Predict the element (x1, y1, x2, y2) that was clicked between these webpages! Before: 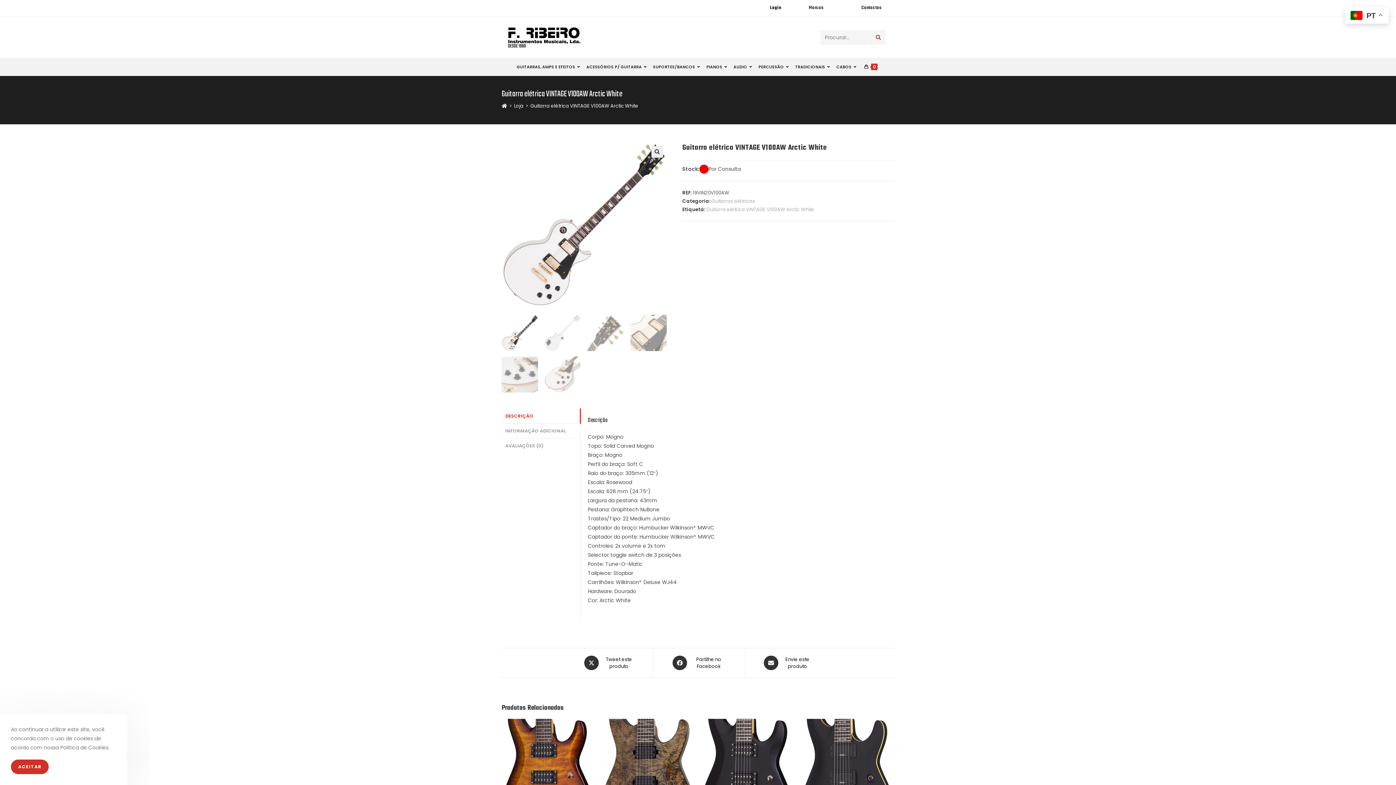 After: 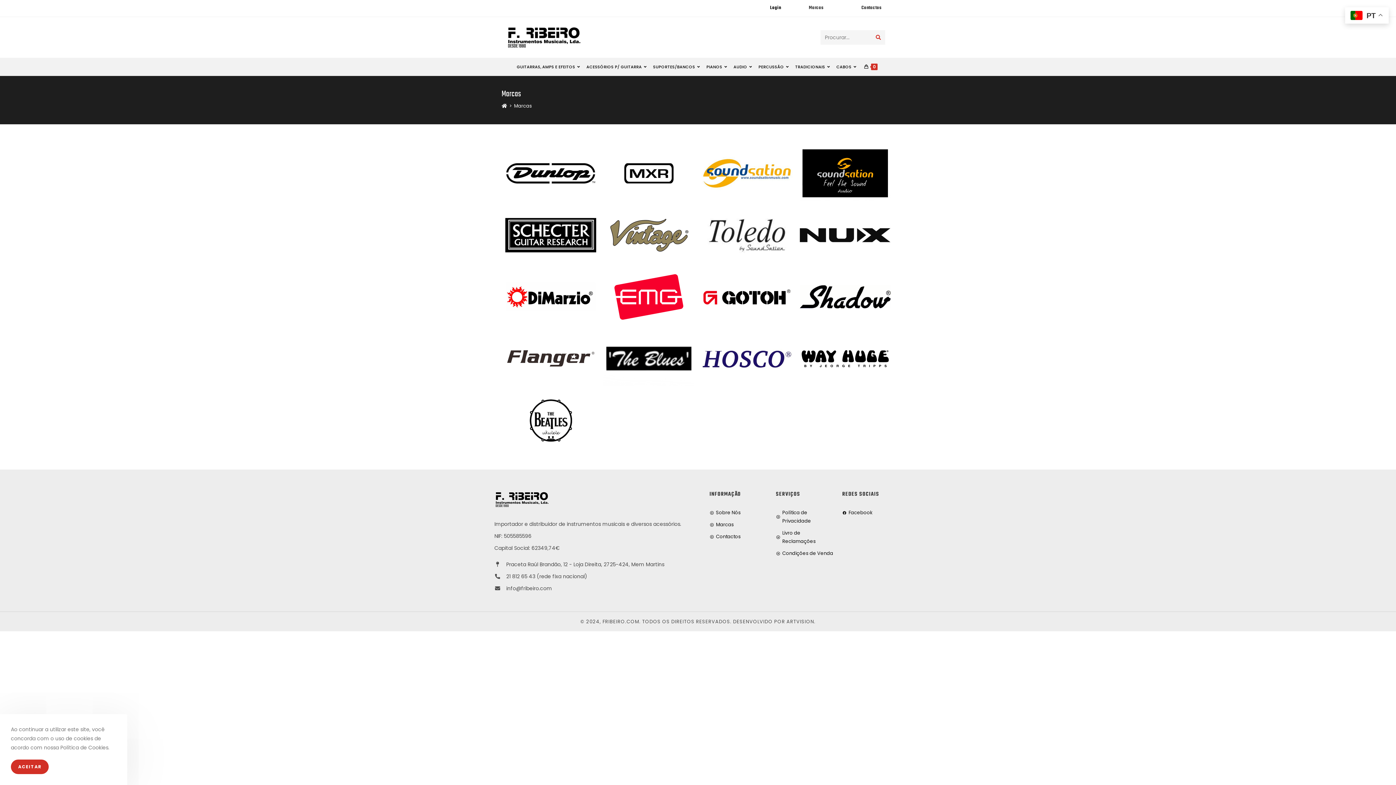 Action: label: Marcas bbox: (809, 4, 823, 11)